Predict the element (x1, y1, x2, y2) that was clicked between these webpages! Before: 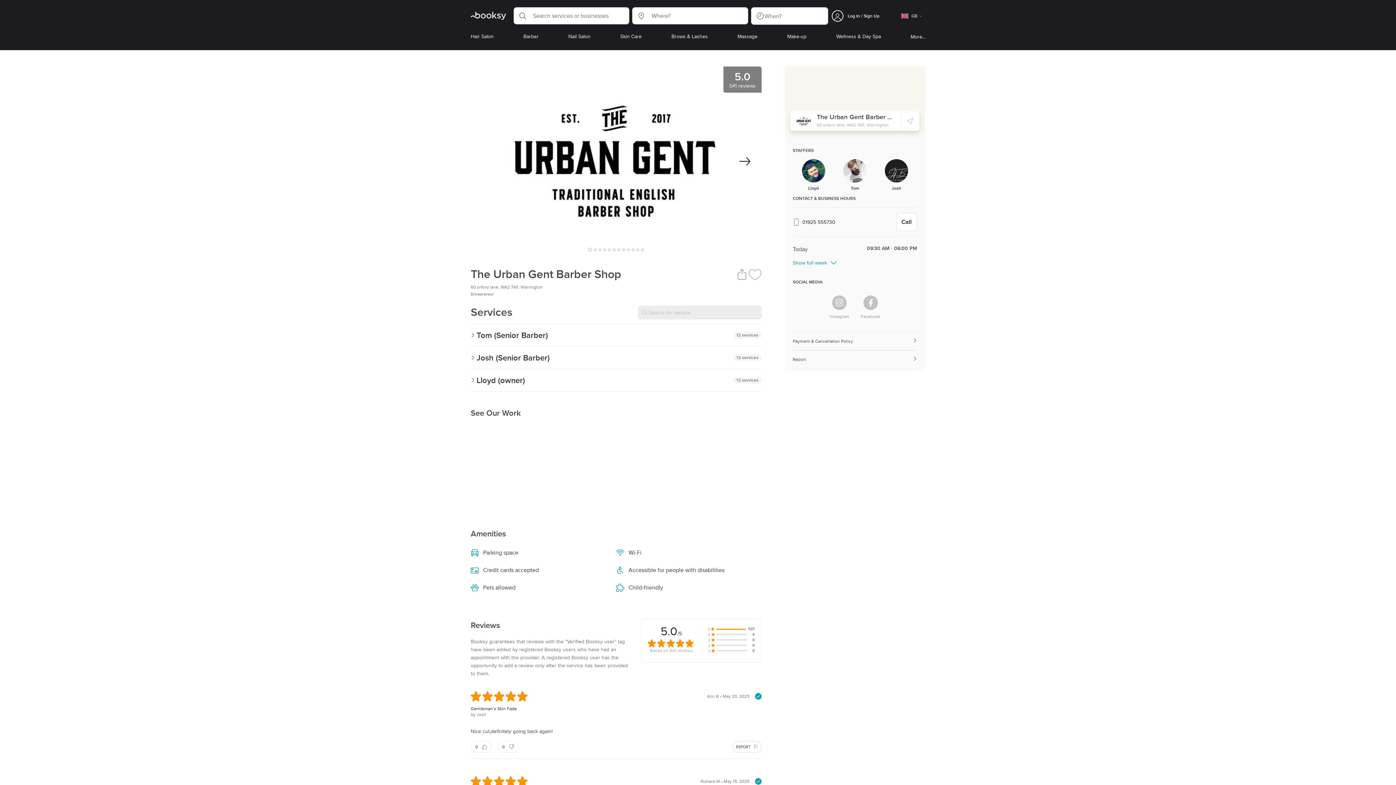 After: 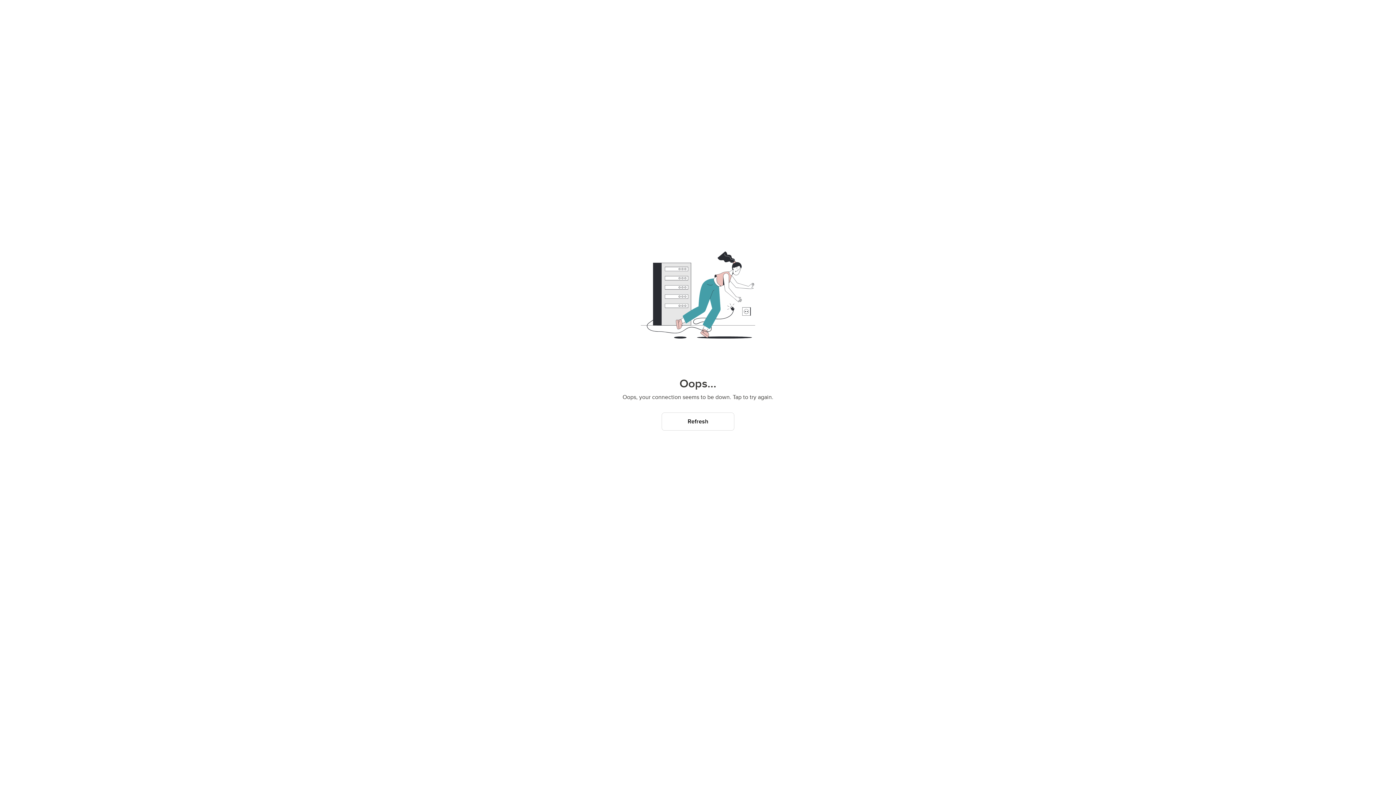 Action: label: Make-up bbox: (787, 32, 806, 47)